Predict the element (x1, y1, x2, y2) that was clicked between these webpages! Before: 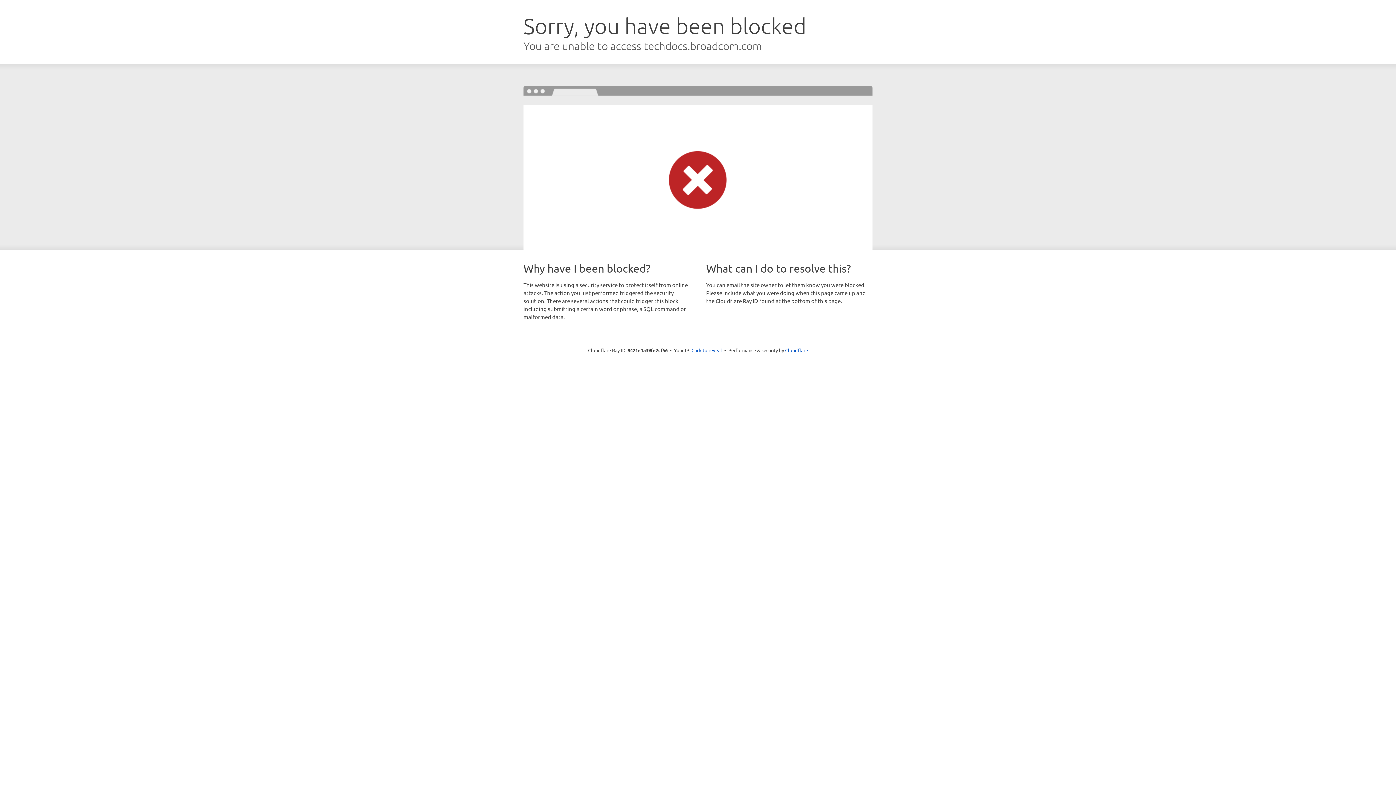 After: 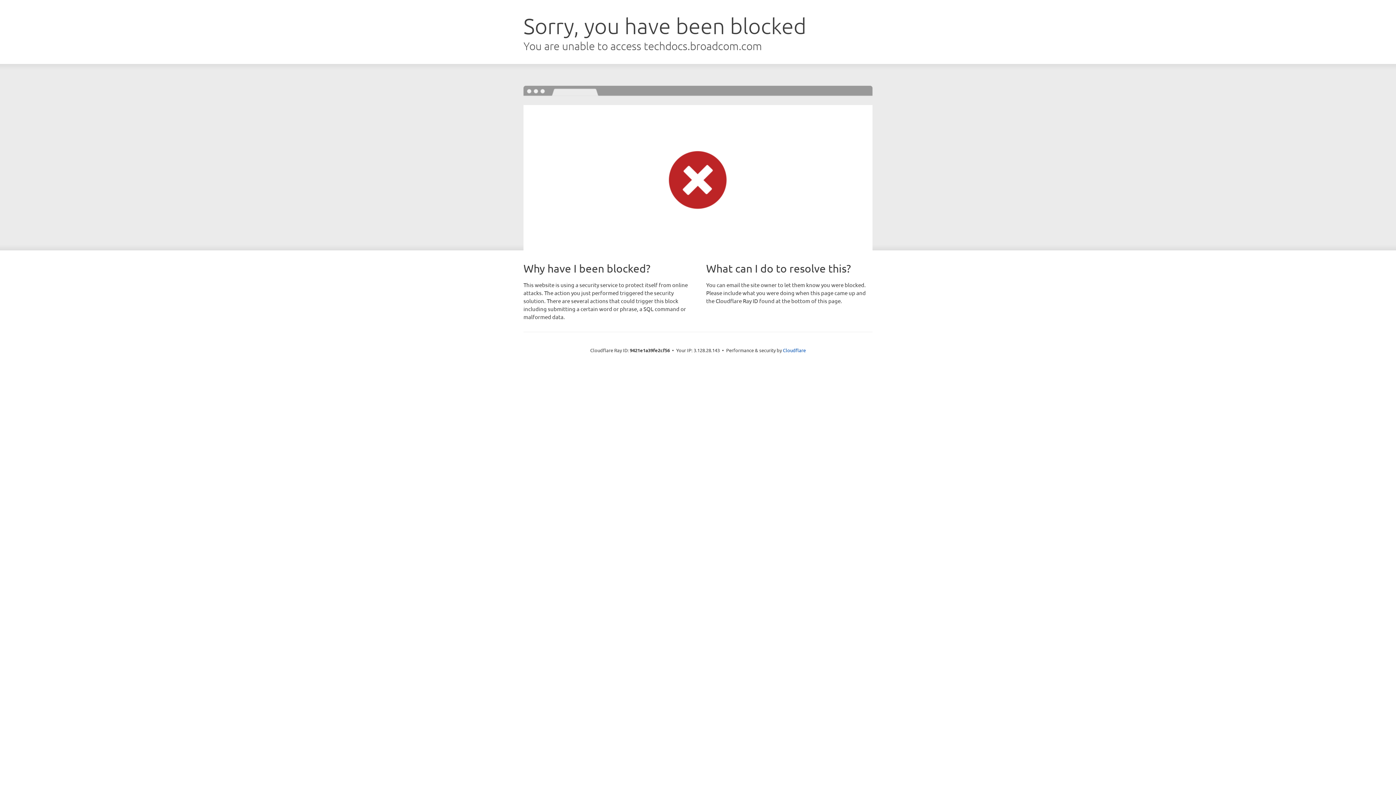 Action: bbox: (691, 346, 722, 353) label: Click to reveal